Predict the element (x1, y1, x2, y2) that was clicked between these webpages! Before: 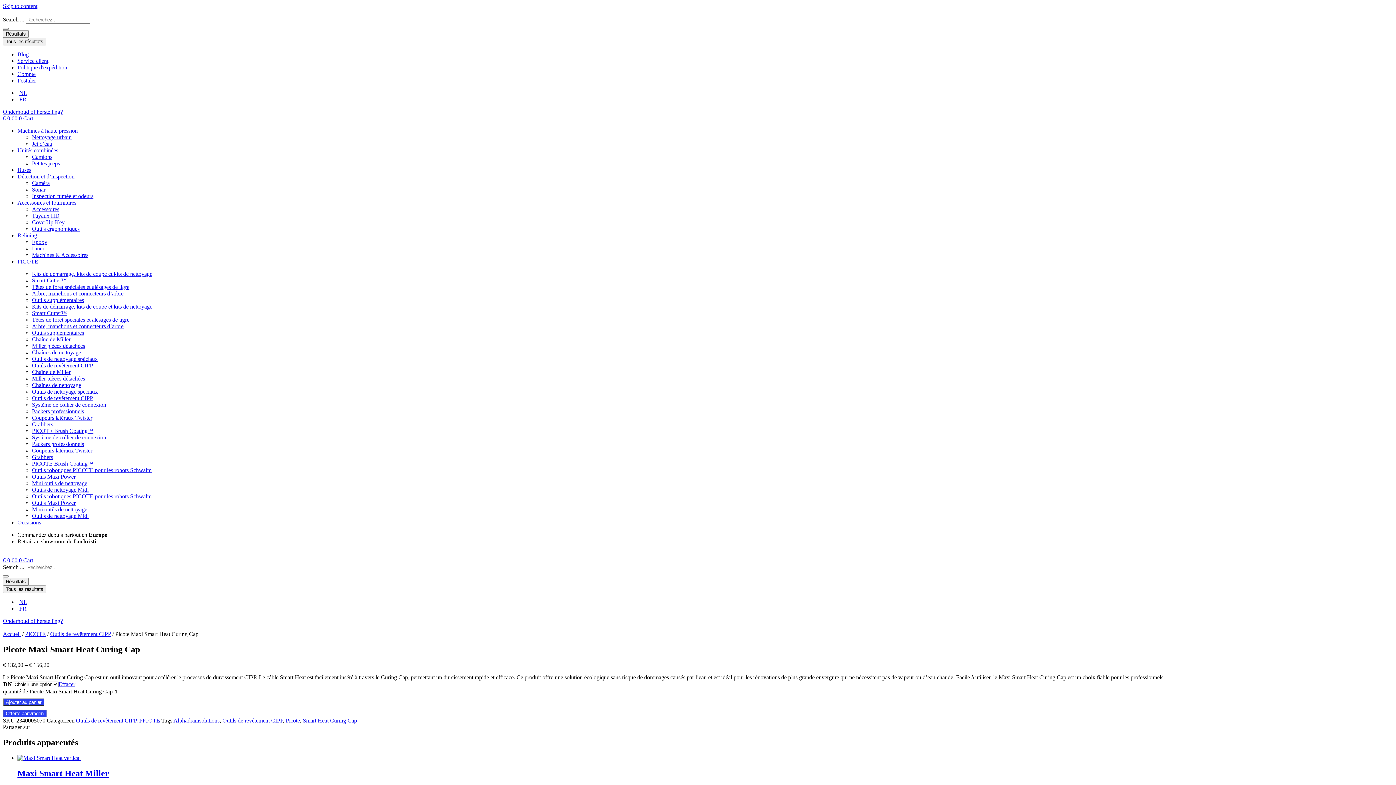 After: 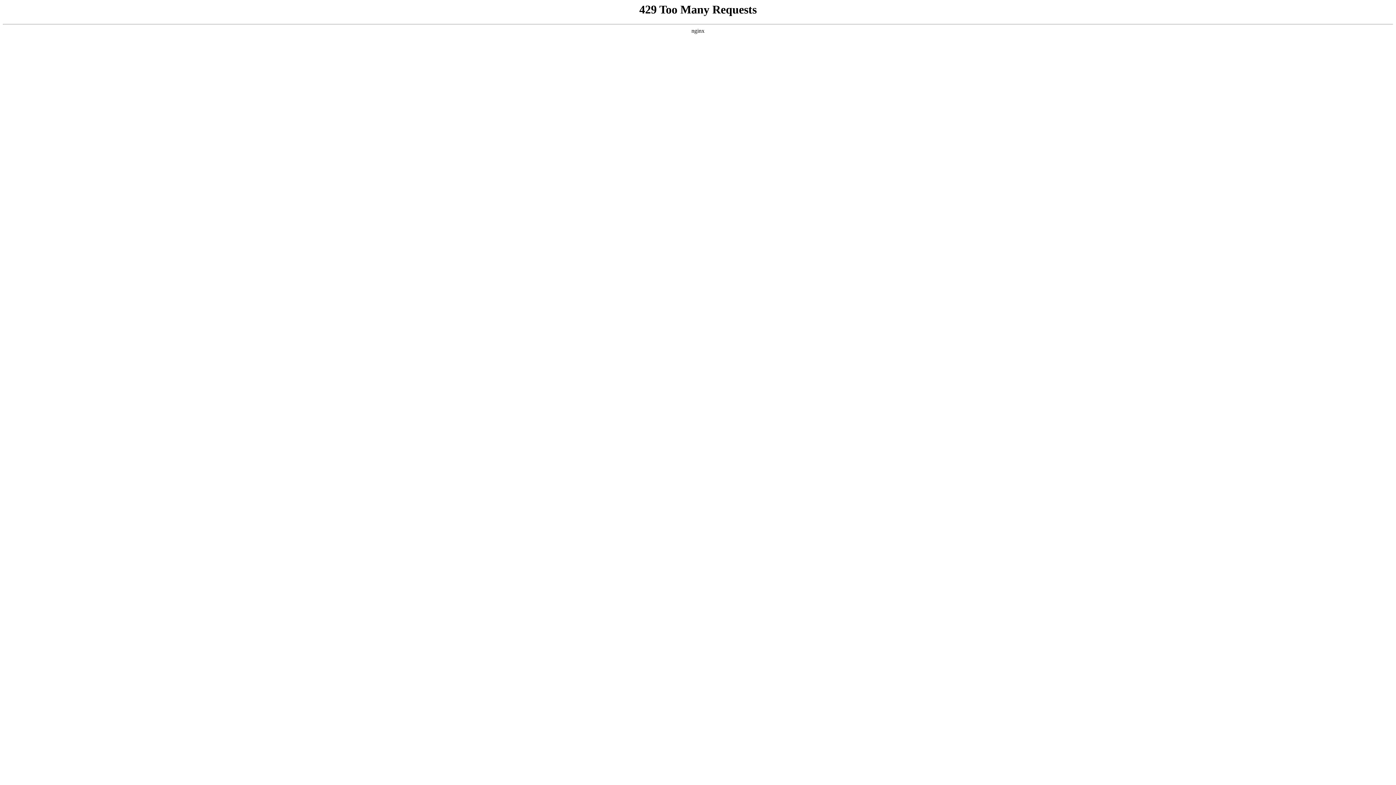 Action: bbox: (32, 297, 84, 303) label: Outils supplémentaires